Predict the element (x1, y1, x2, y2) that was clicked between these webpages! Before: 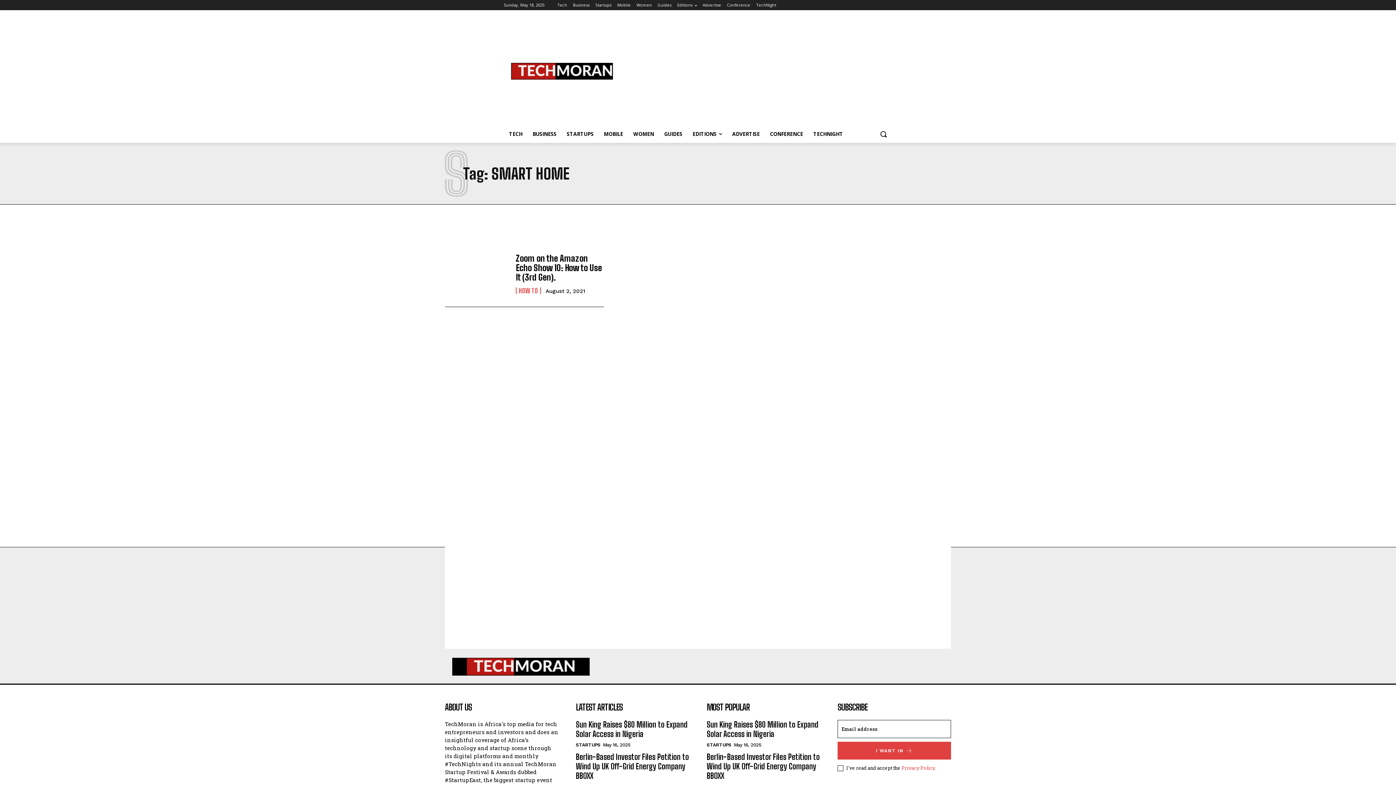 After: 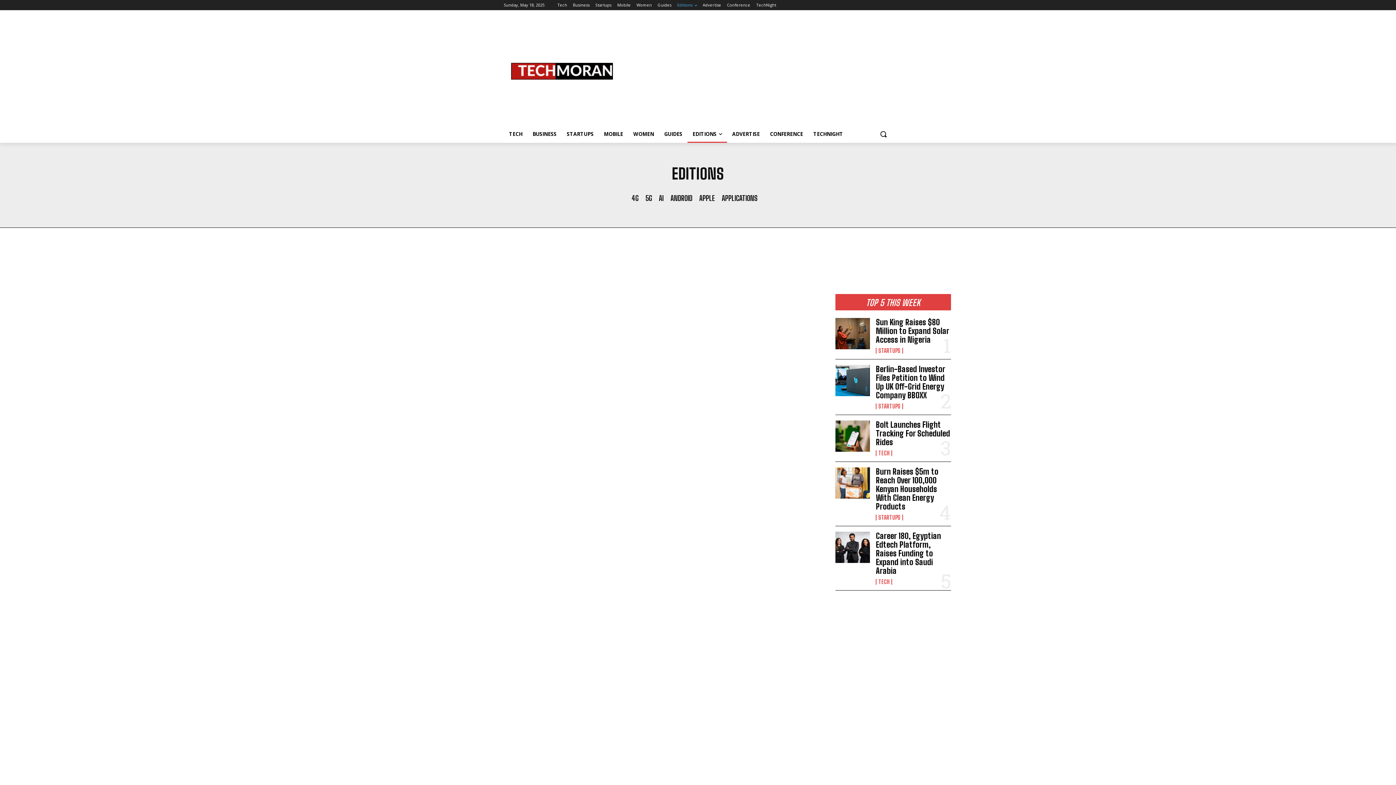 Action: bbox: (687, 125, 727, 142) label: EDITIONS